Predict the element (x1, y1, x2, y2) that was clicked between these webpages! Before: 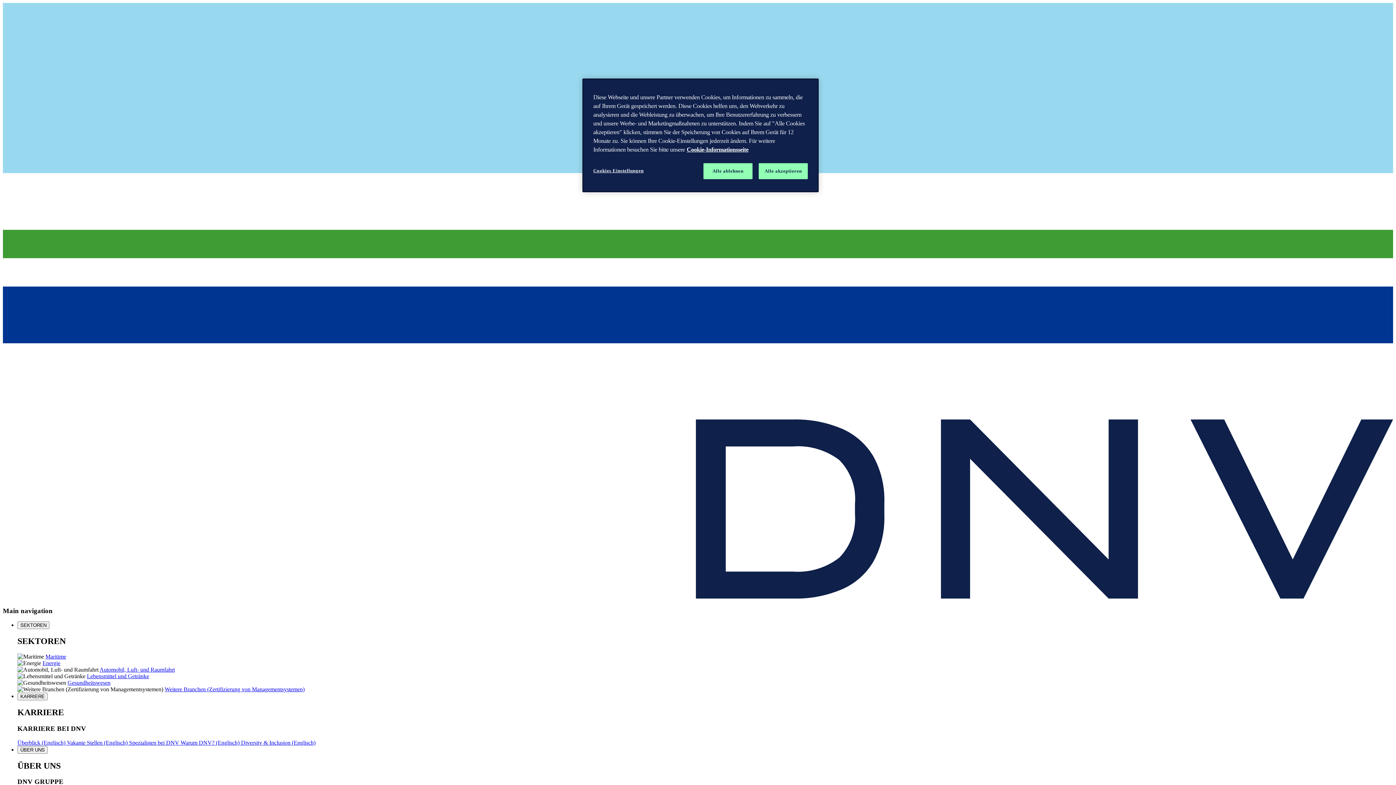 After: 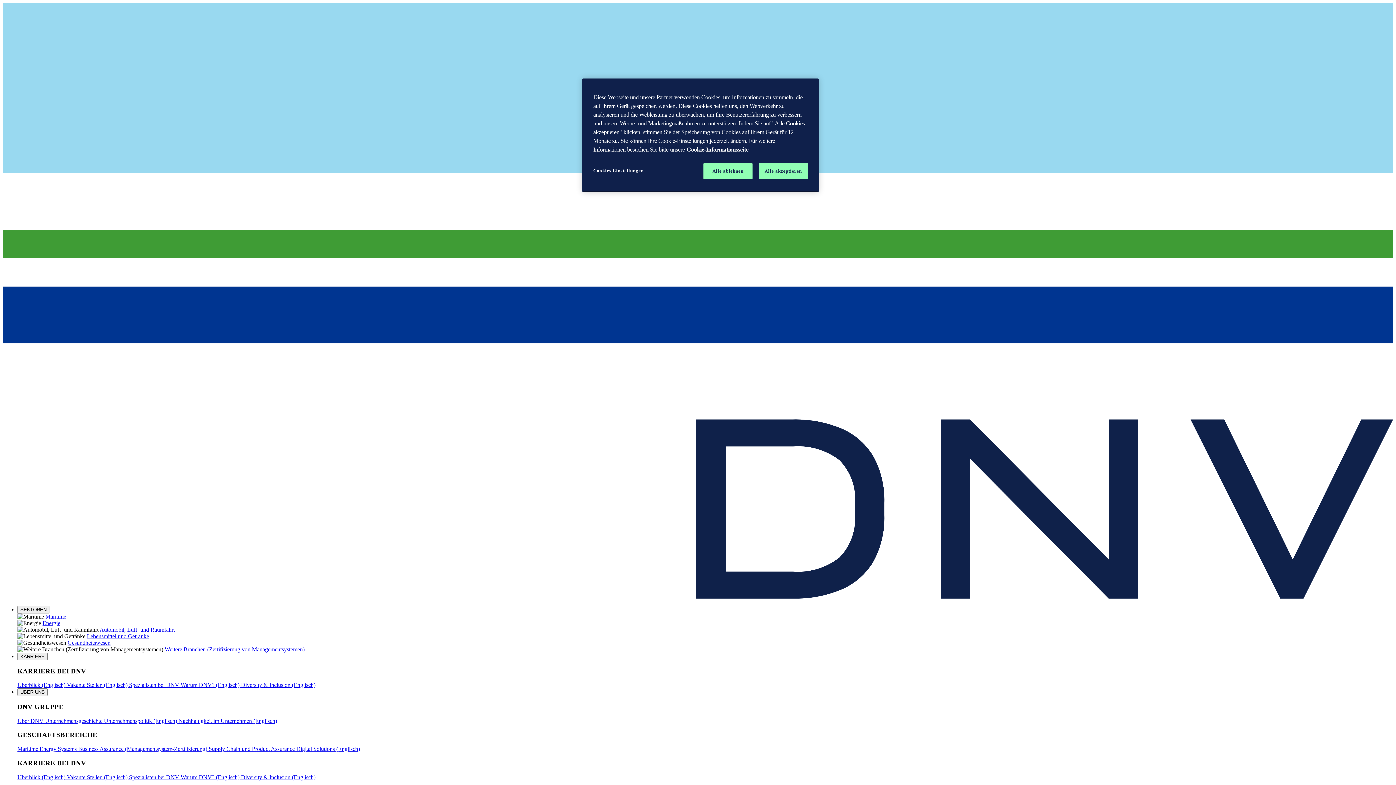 Action: bbox: (164, 686, 304, 692) label: Weitere Branchen (Zertifizierung von Managementsystemen)